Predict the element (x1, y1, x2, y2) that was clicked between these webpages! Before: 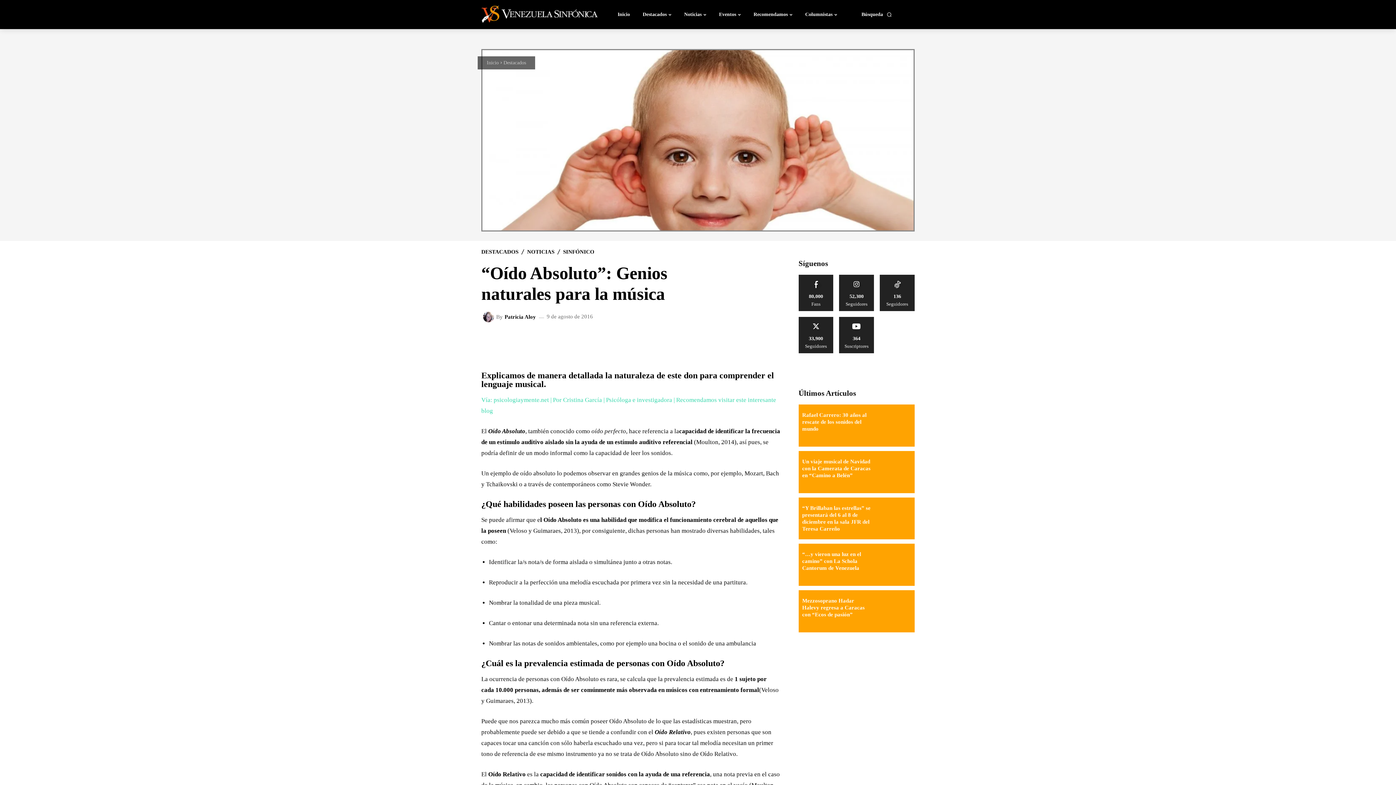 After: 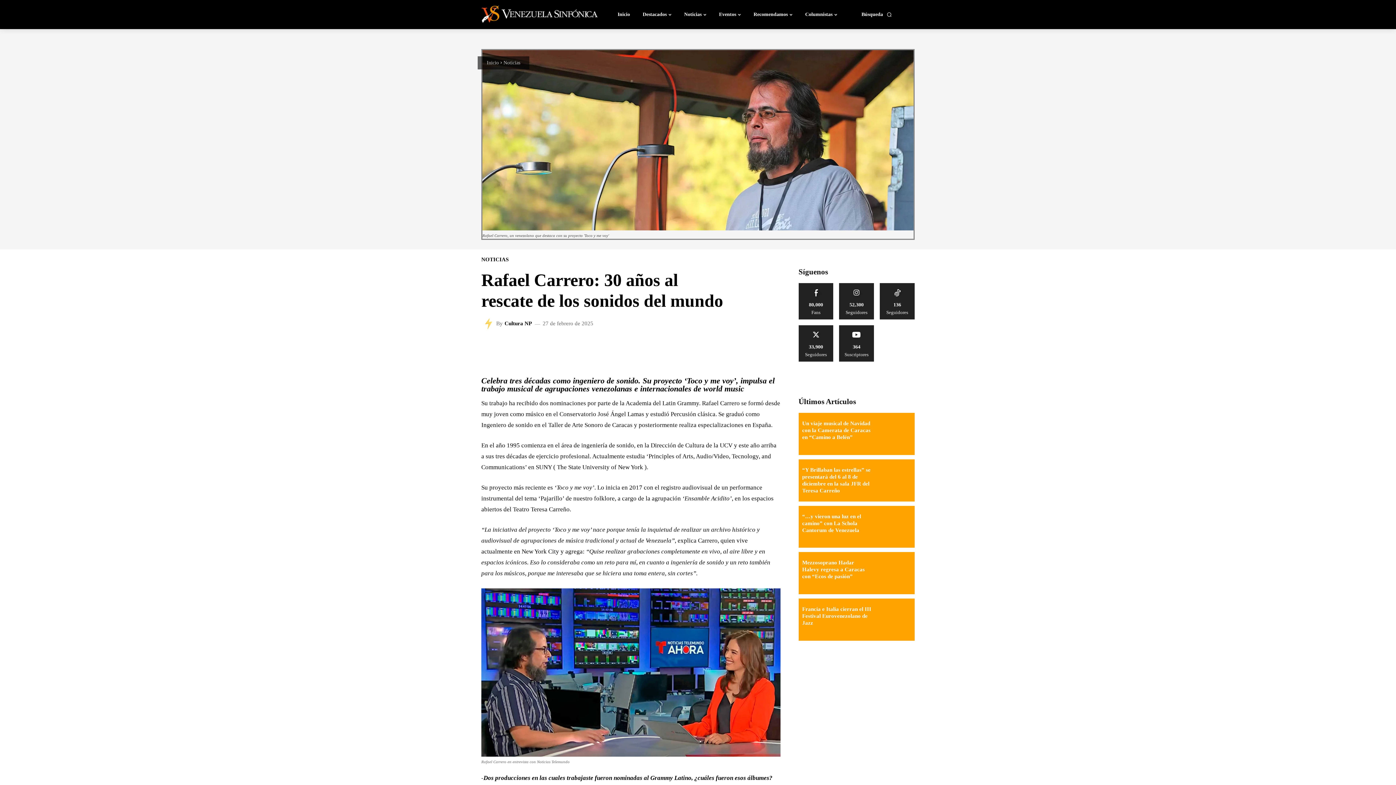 Action: label: Rafael Carrero: 30 años al rescate de los sonidos del mundo bbox: (802, 412, 866, 432)